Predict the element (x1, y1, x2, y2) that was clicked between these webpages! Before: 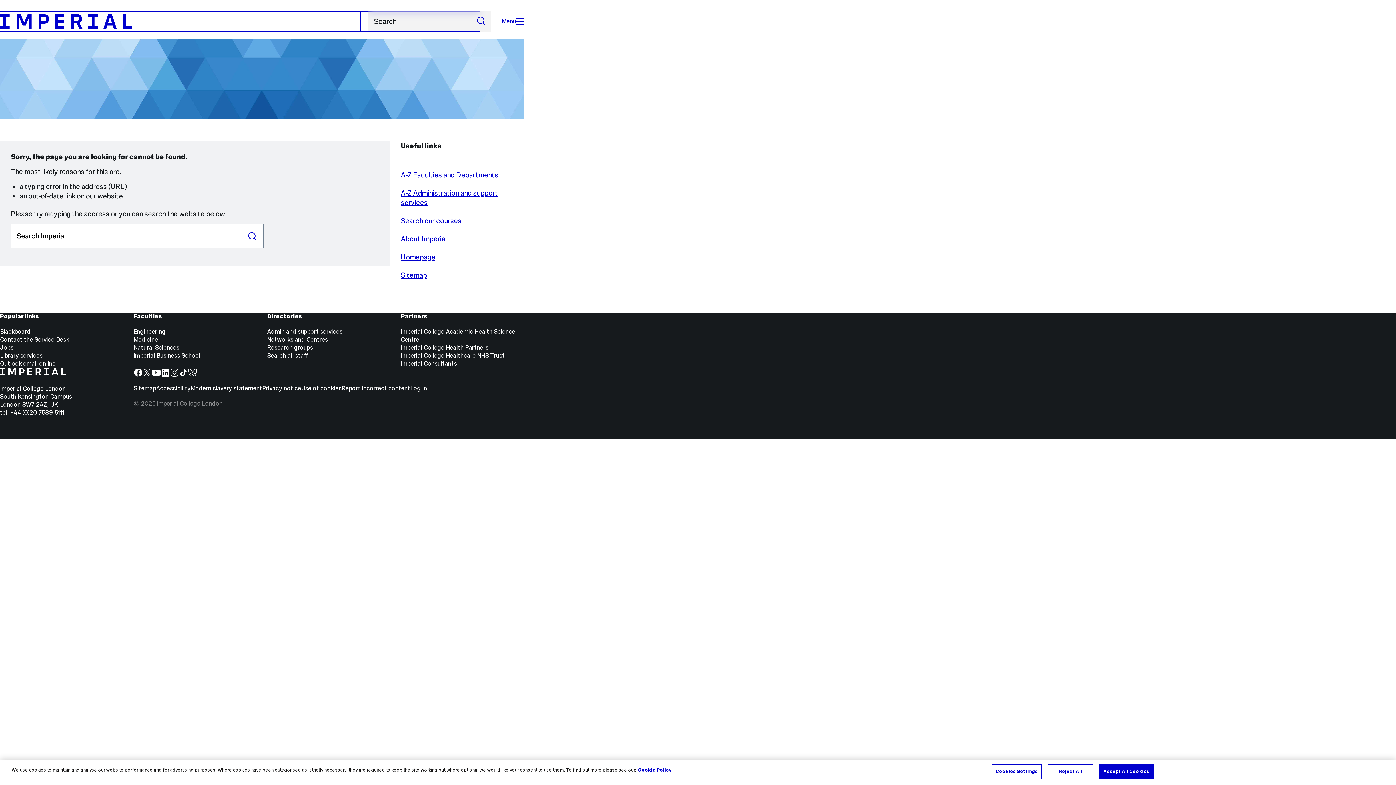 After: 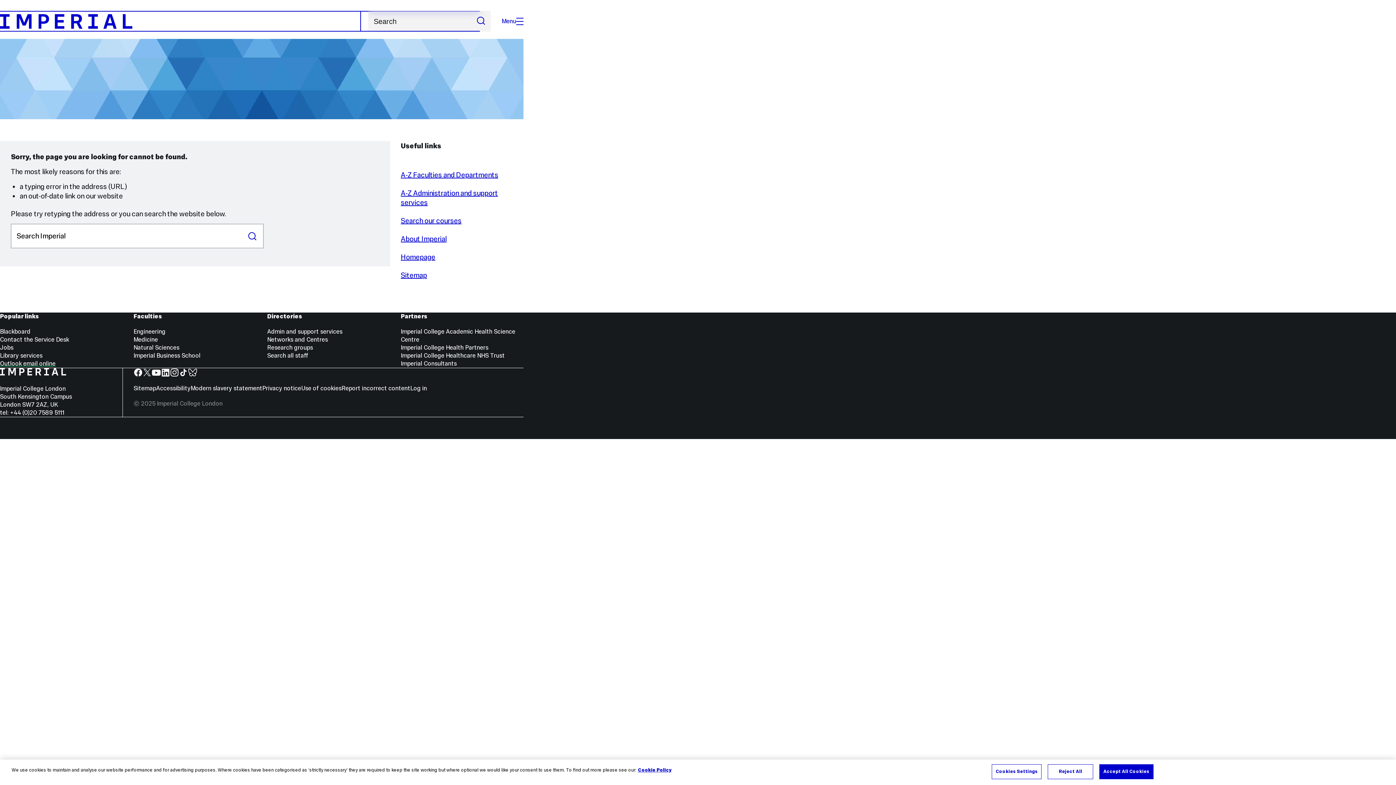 Action: label: Outlook email online bbox: (0, 360, 55, 367)